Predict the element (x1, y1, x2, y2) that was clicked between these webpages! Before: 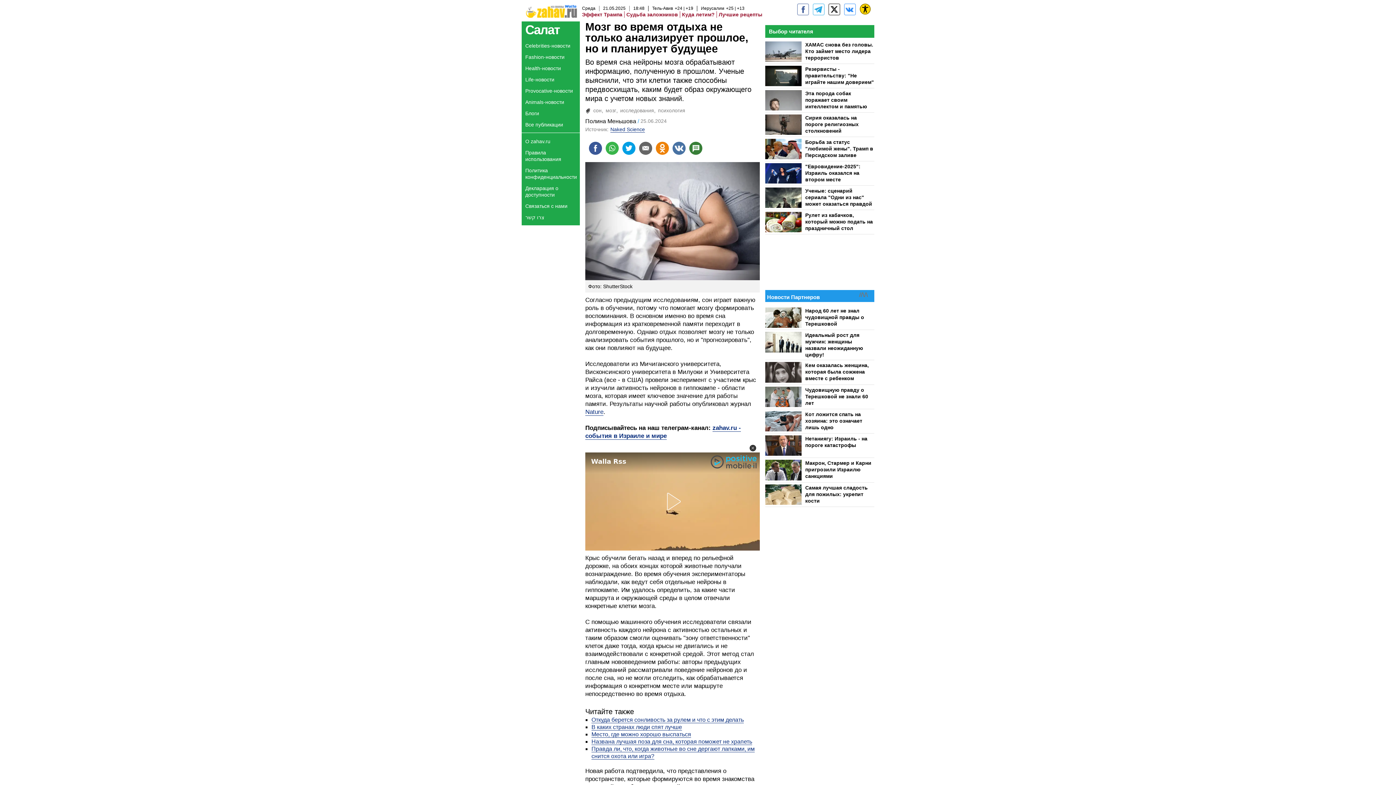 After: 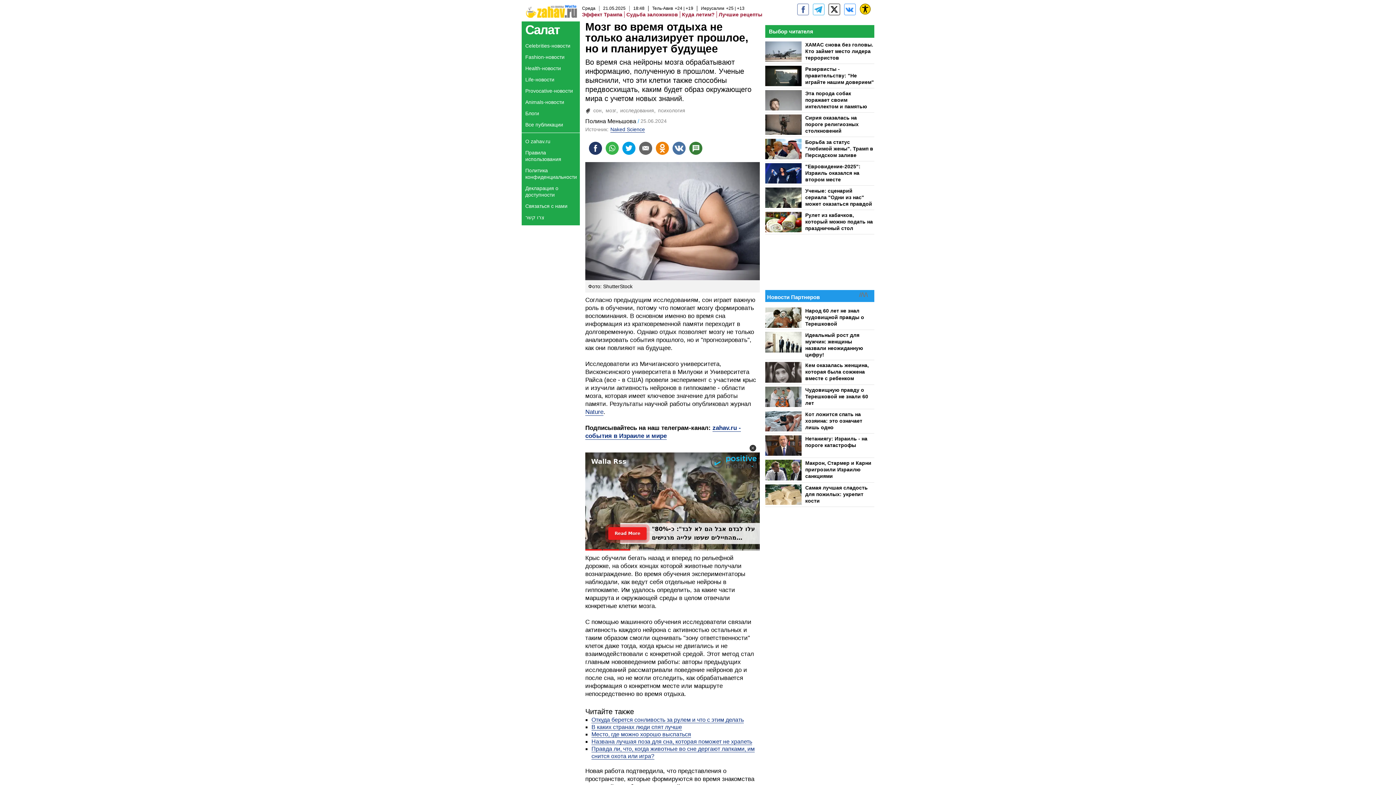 Action: bbox: (589, 141, 602, 154) label: Поделиться на facebook